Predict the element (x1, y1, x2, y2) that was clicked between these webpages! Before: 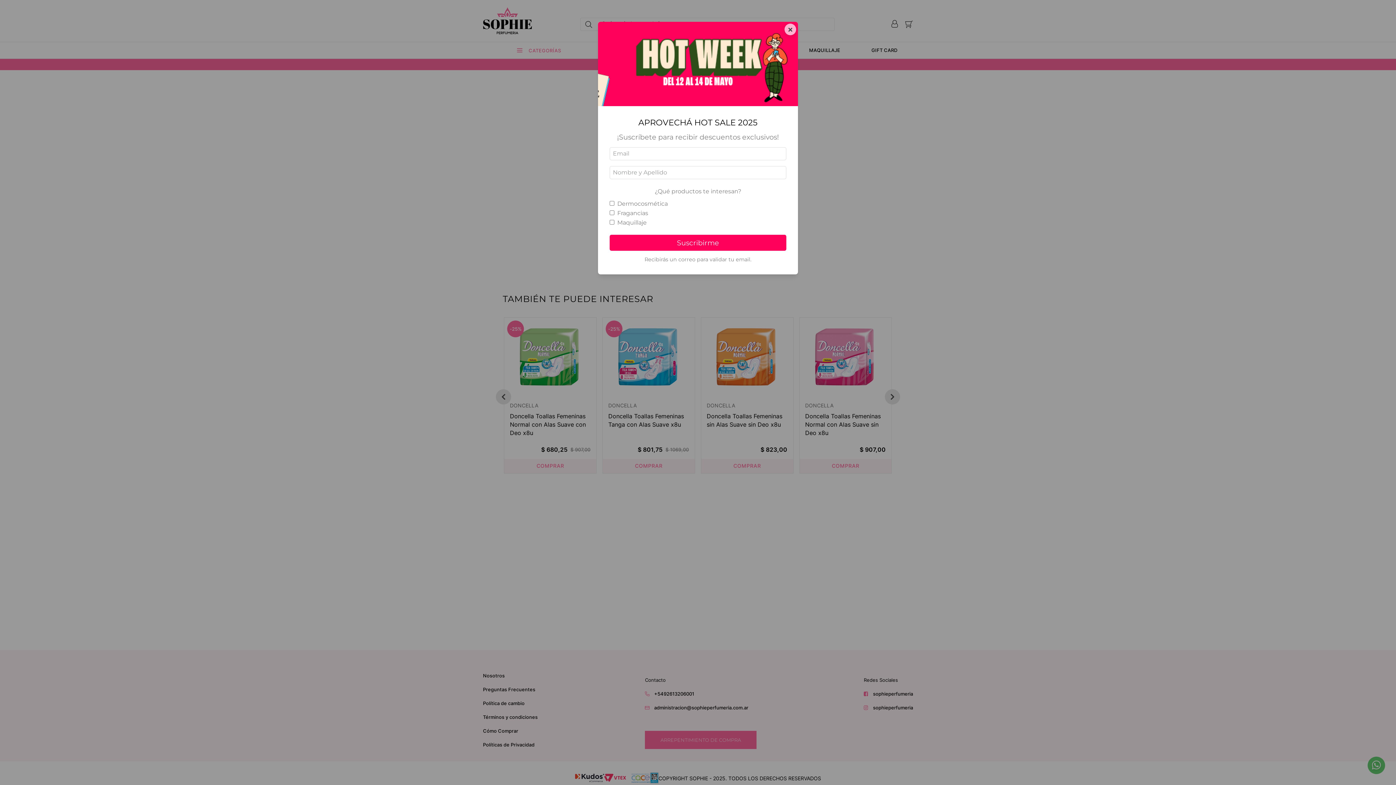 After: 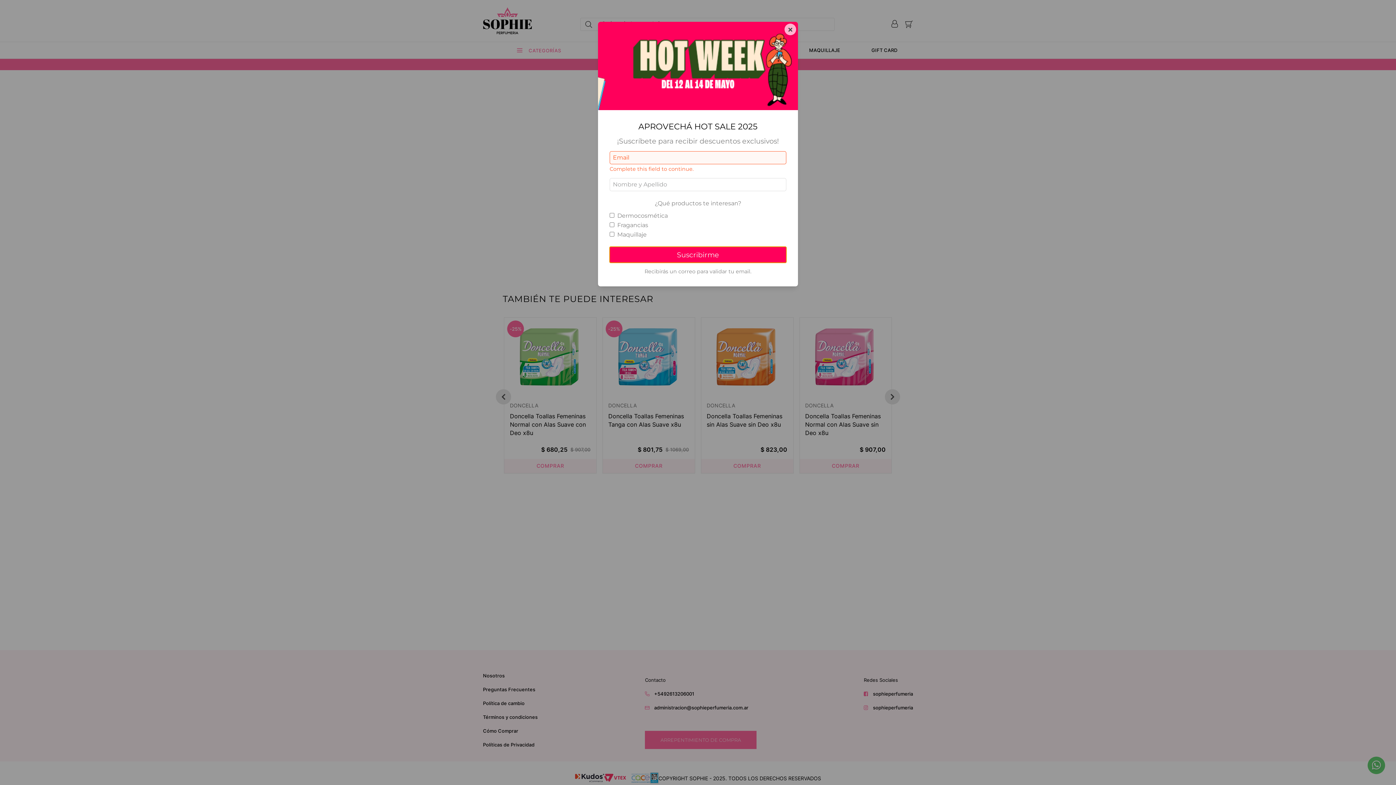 Action: bbox: (609, 234, 786, 250) label: Suscribirme